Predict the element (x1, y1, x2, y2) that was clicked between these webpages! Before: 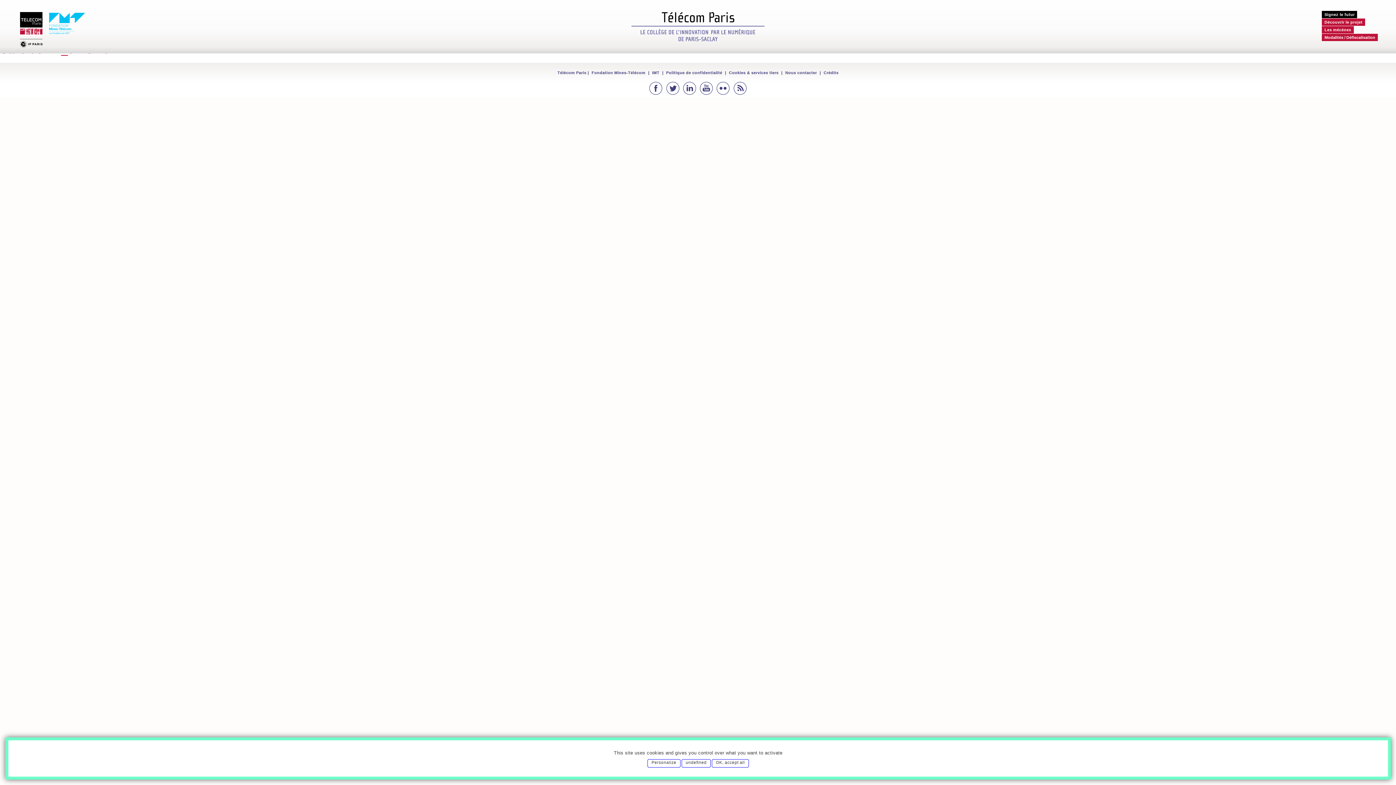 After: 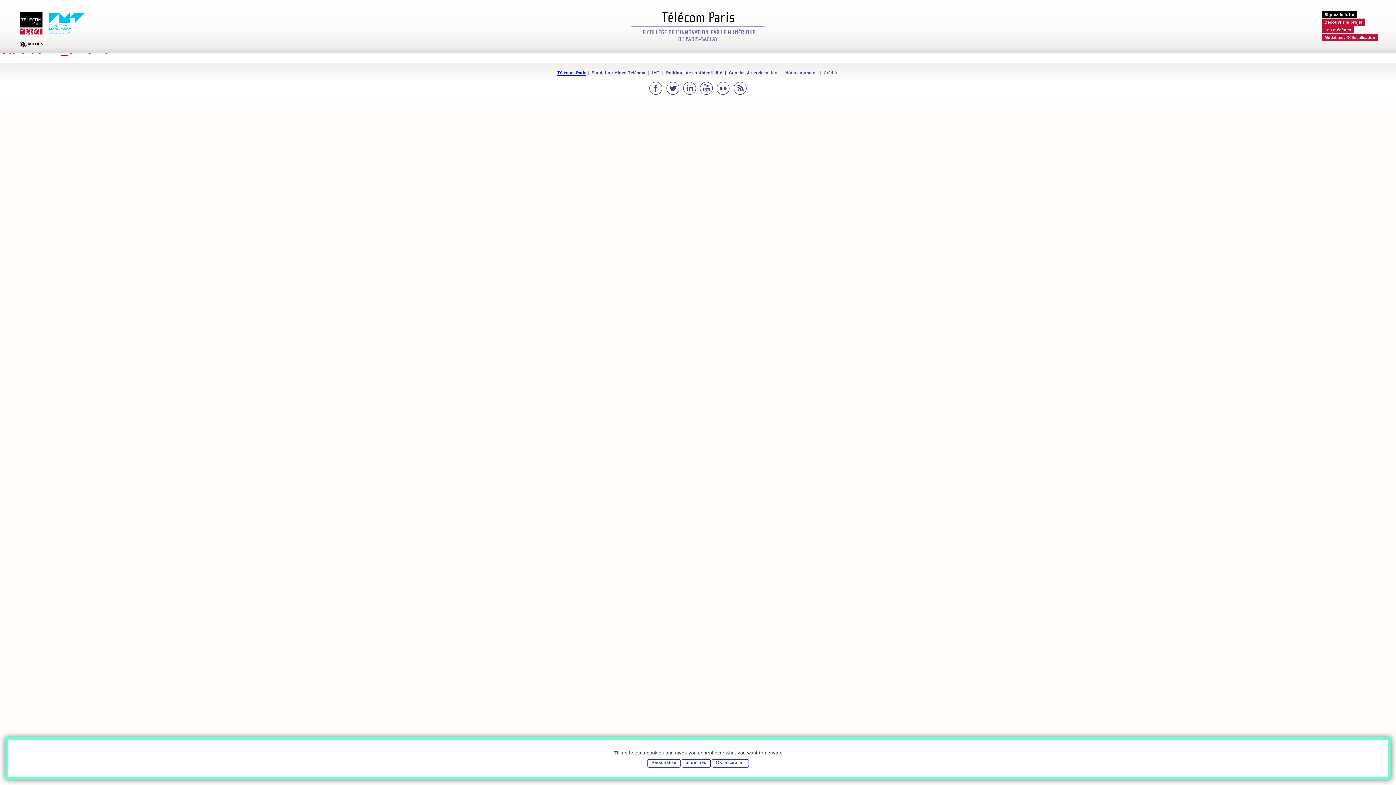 Action: label: Télécom Paris bbox: (557, 70, 586, 75)